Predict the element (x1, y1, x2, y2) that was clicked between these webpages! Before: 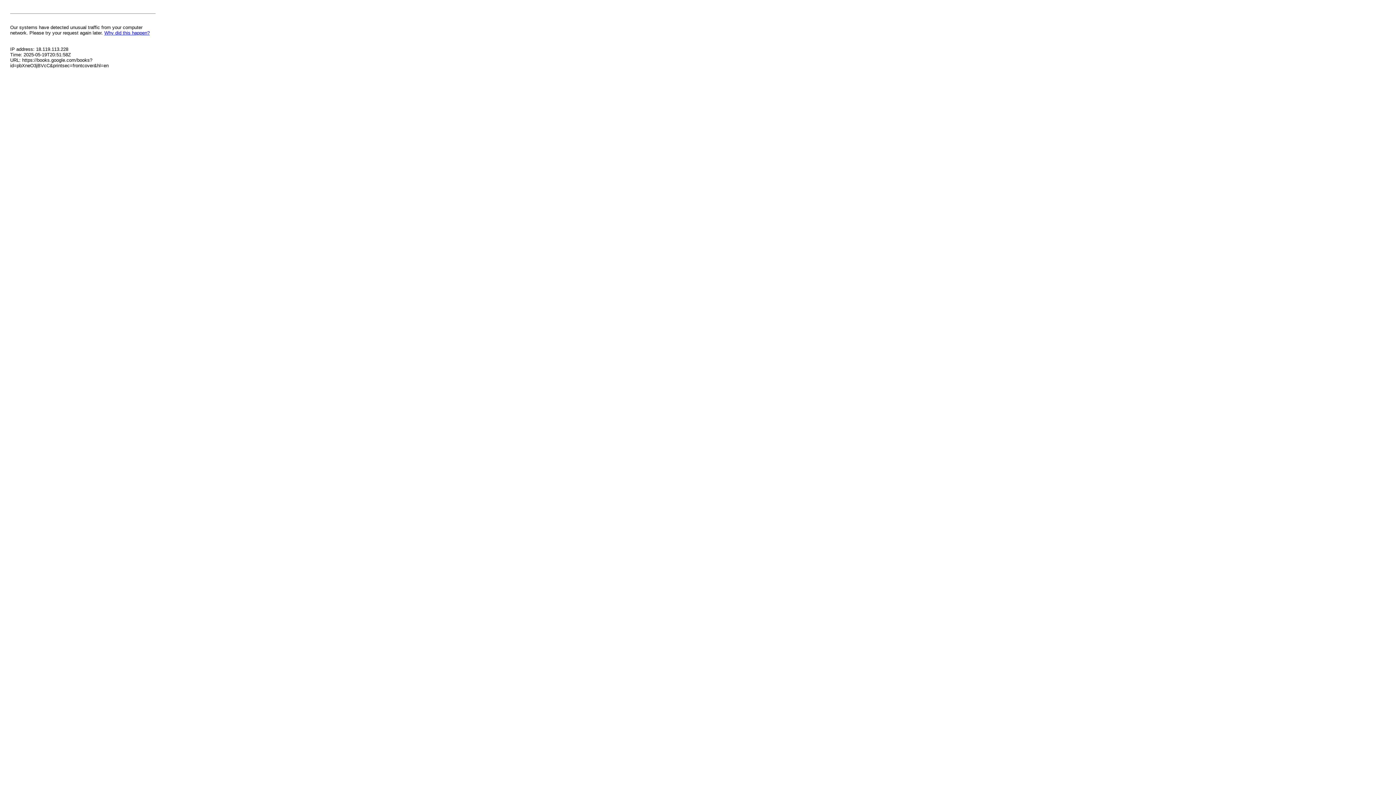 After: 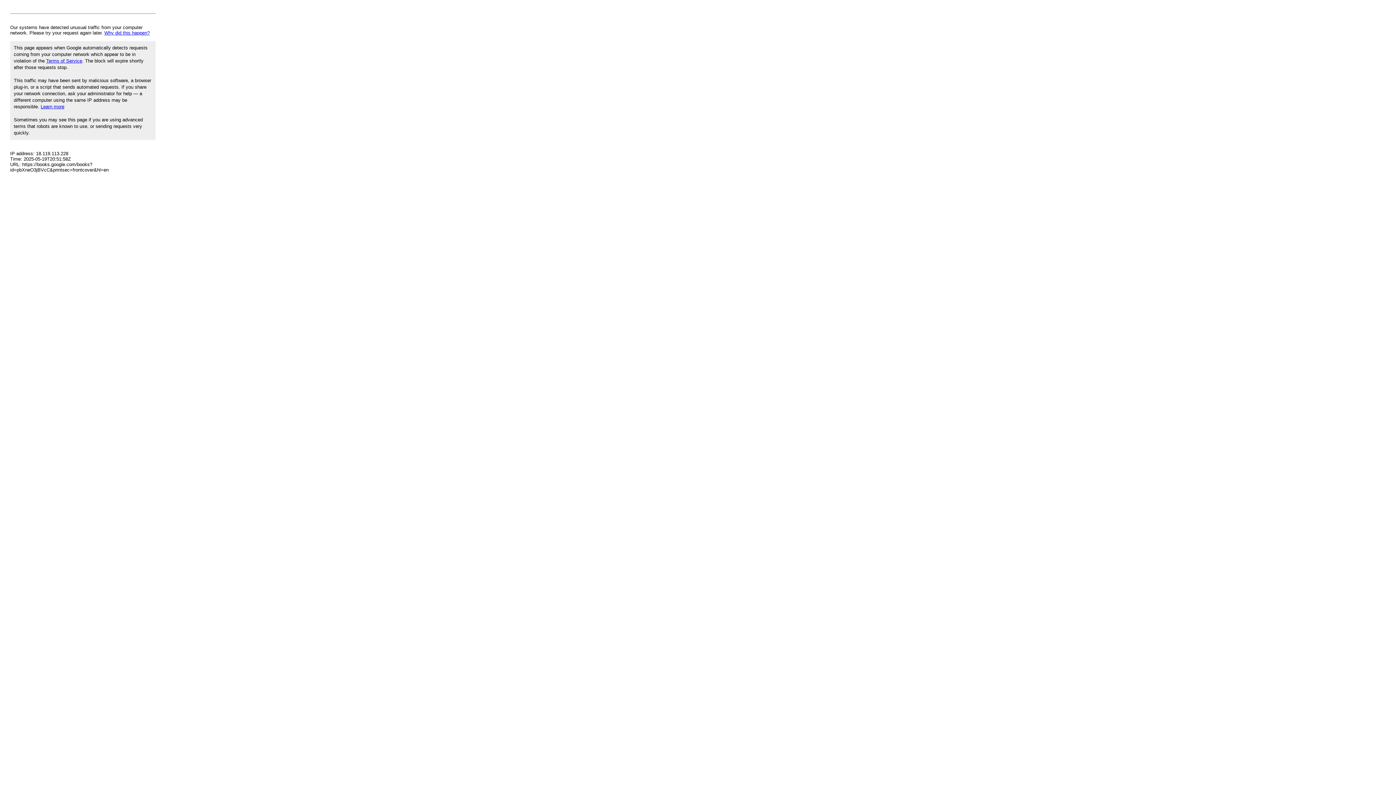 Action: bbox: (104, 30, 149, 35) label: Why did this happen?